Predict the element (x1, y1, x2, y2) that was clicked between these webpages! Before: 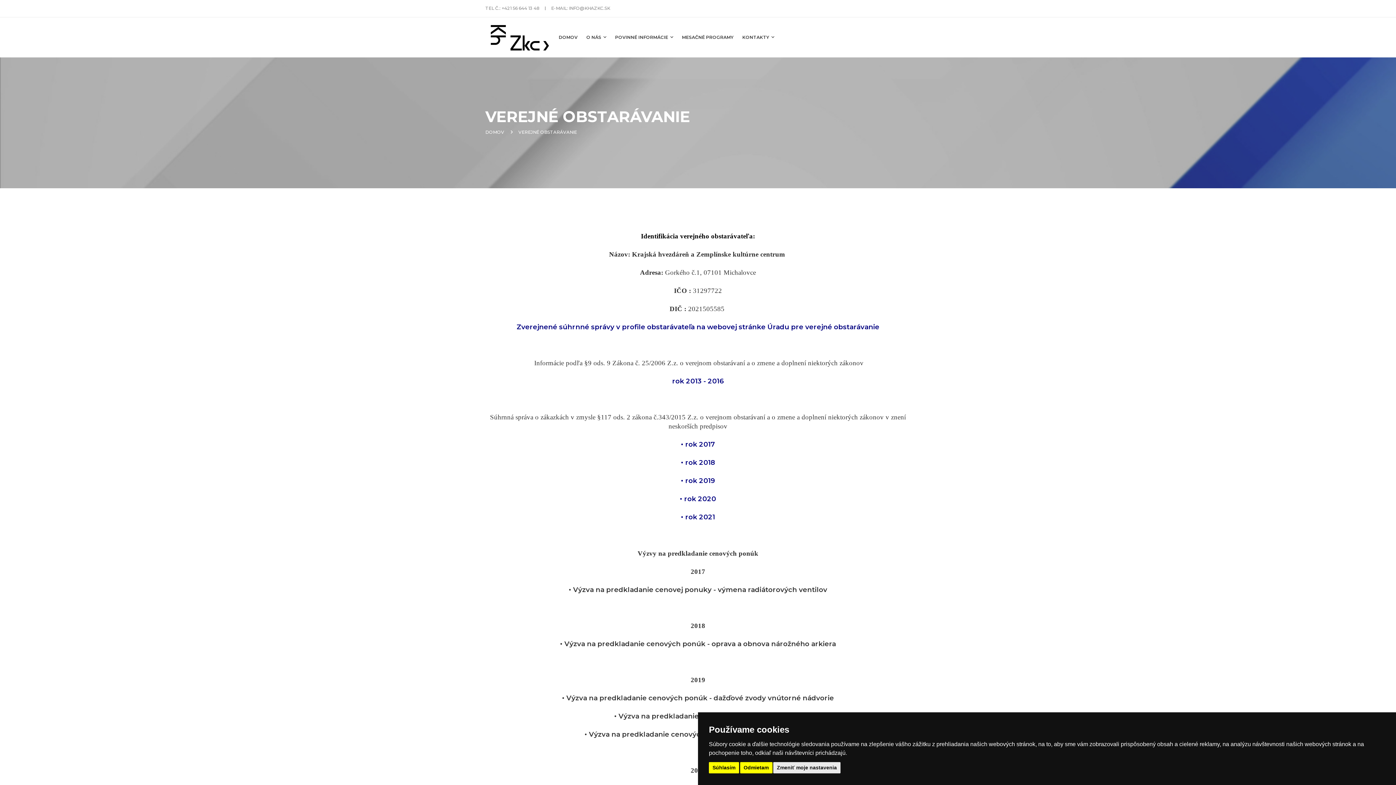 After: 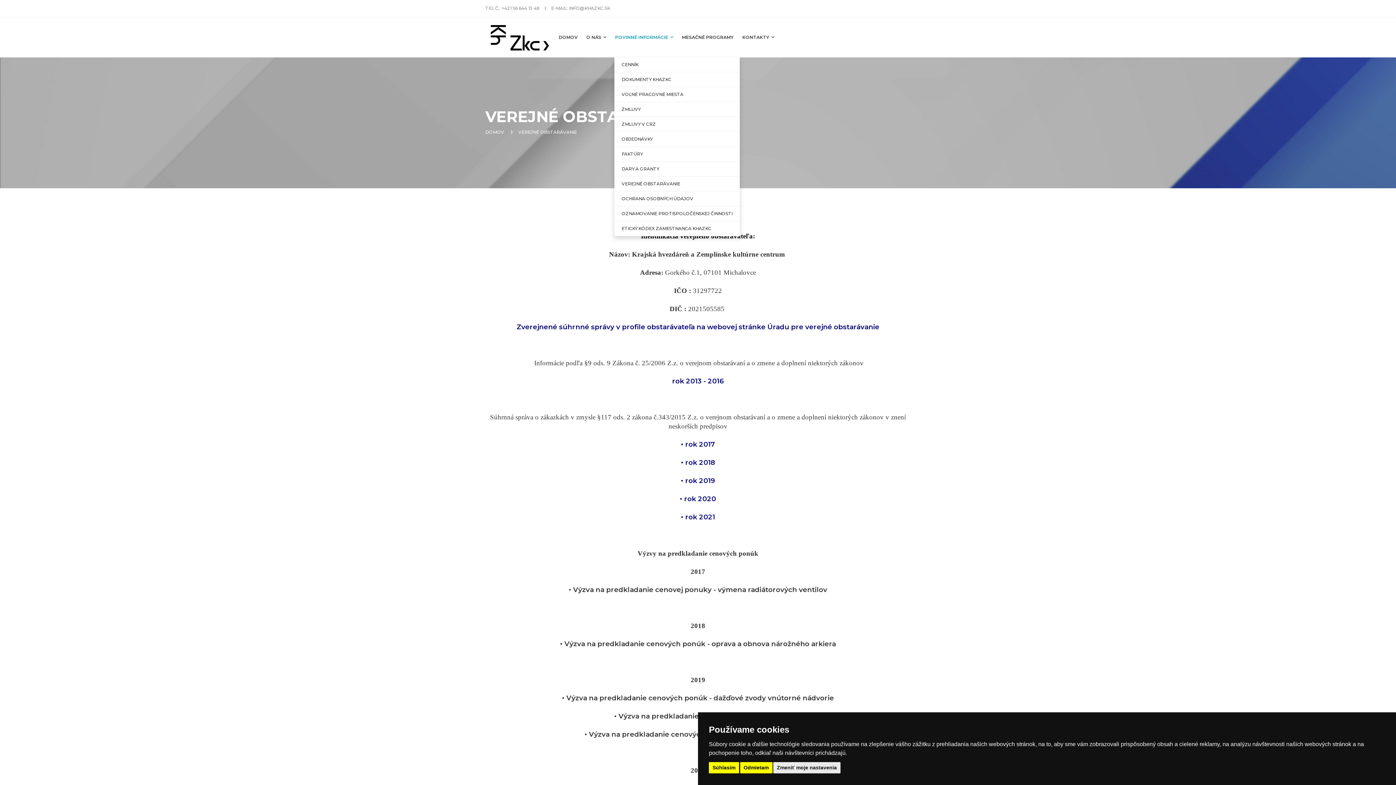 Action: label: POVINNÉ INFORMÁCIE  bbox: (614, 17, 674, 57)